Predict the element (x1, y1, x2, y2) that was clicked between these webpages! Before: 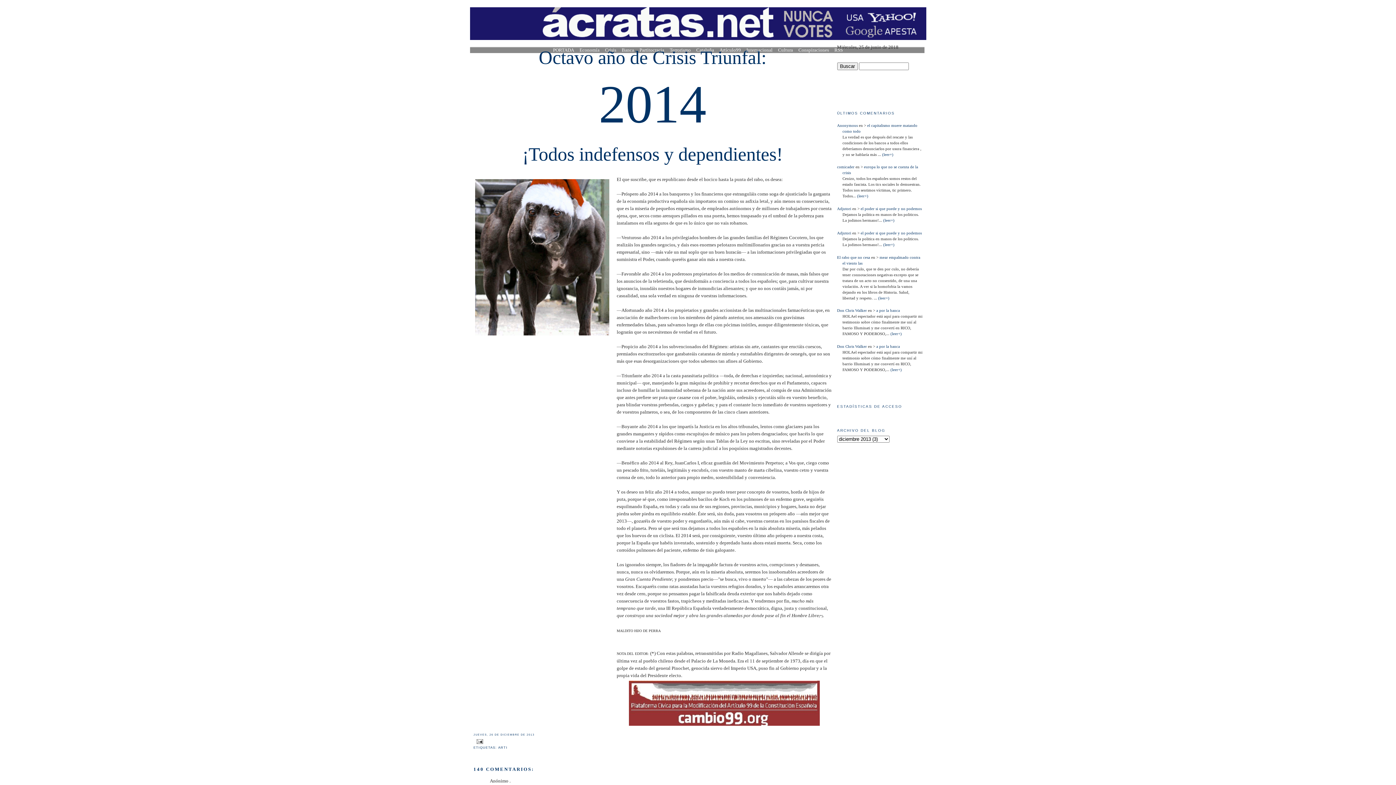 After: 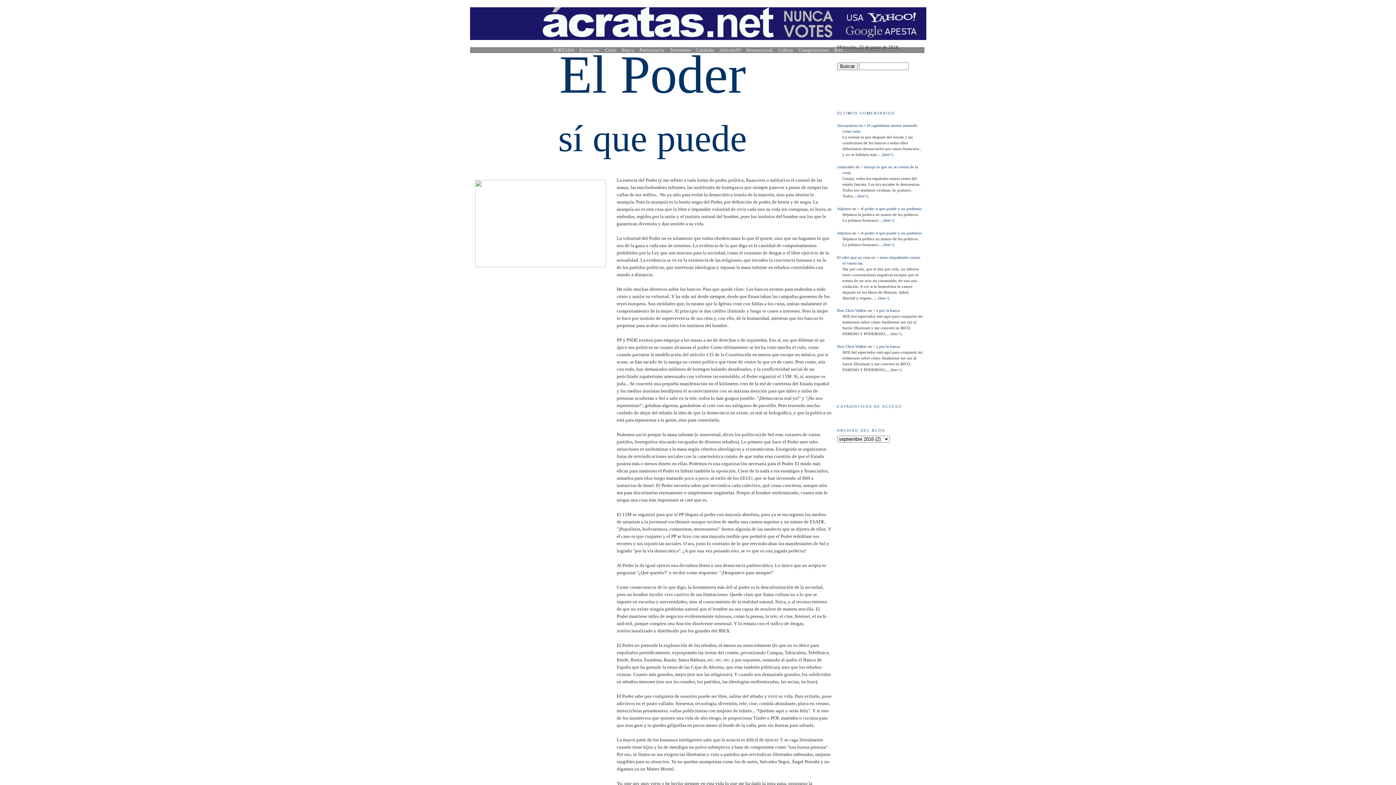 Action: bbox: (882, 218, 894, 222) label:  (leer+)